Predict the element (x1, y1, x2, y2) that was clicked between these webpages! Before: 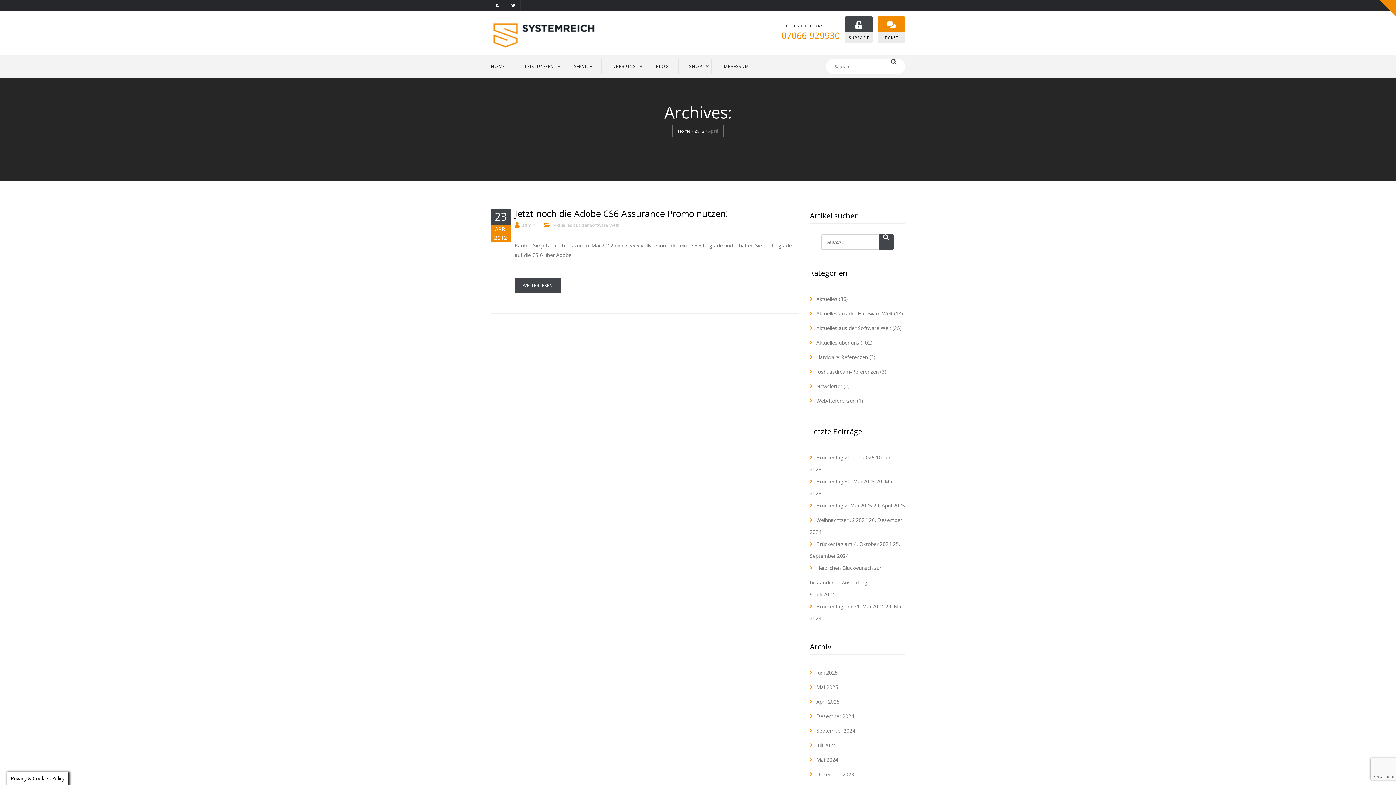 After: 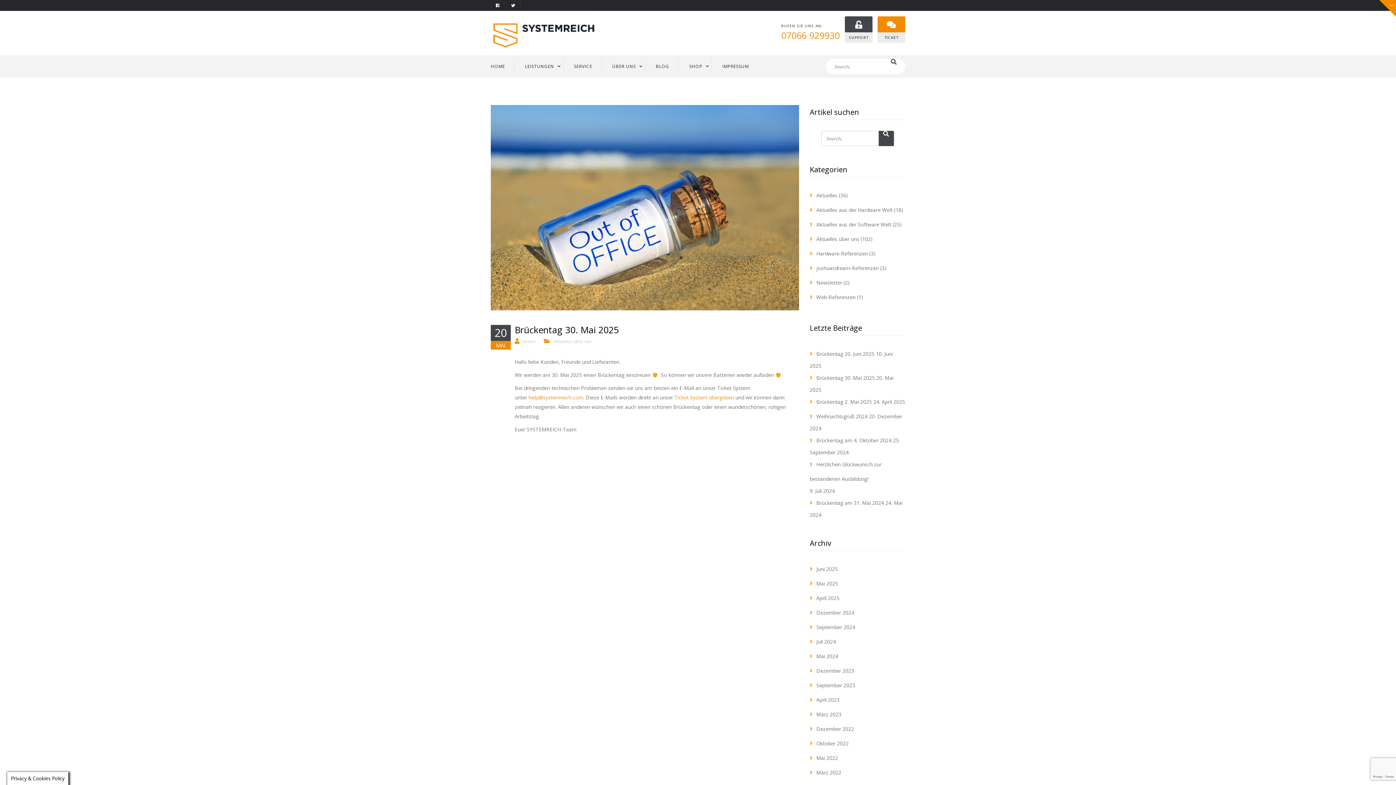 Action: label: Brückentag 30. Mai 2025 bbox: (810, 474, 875, 489)